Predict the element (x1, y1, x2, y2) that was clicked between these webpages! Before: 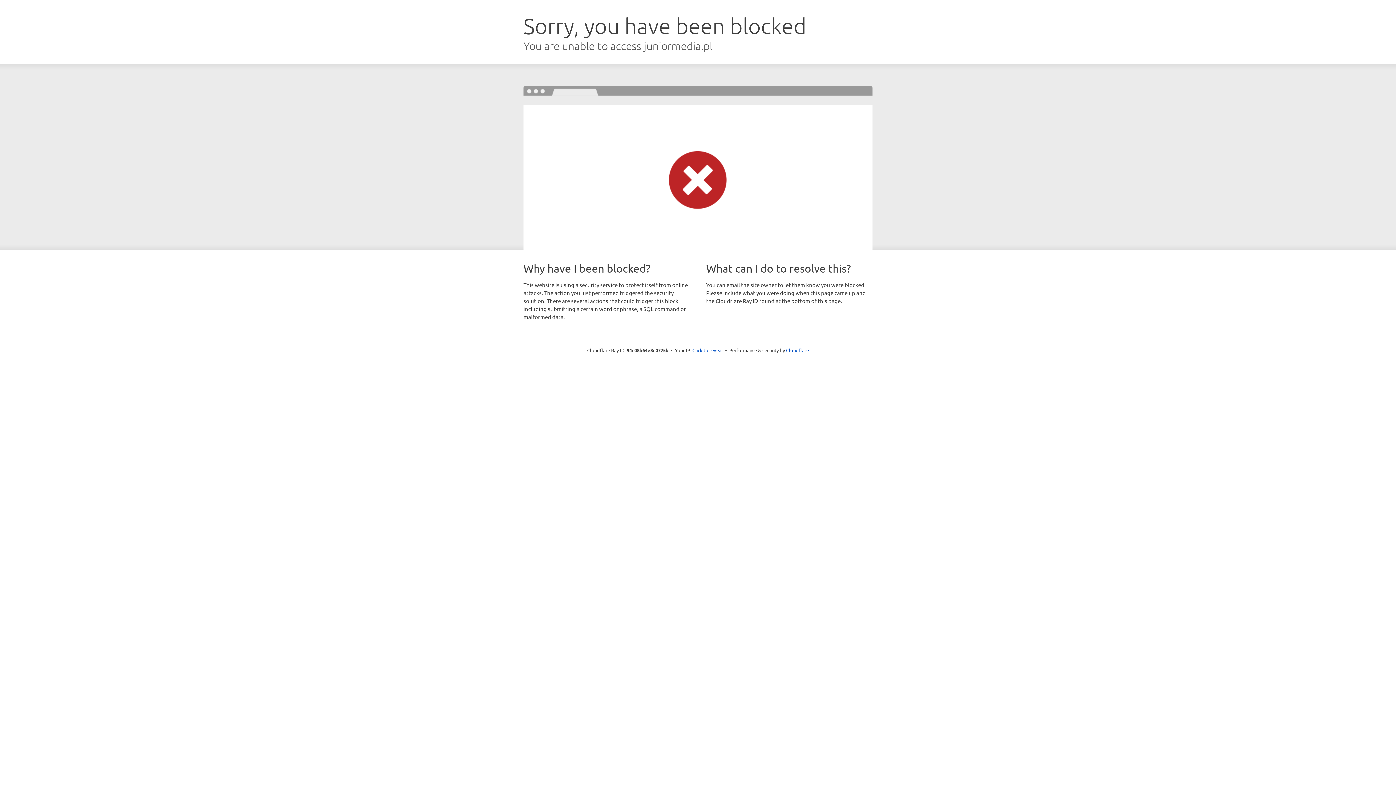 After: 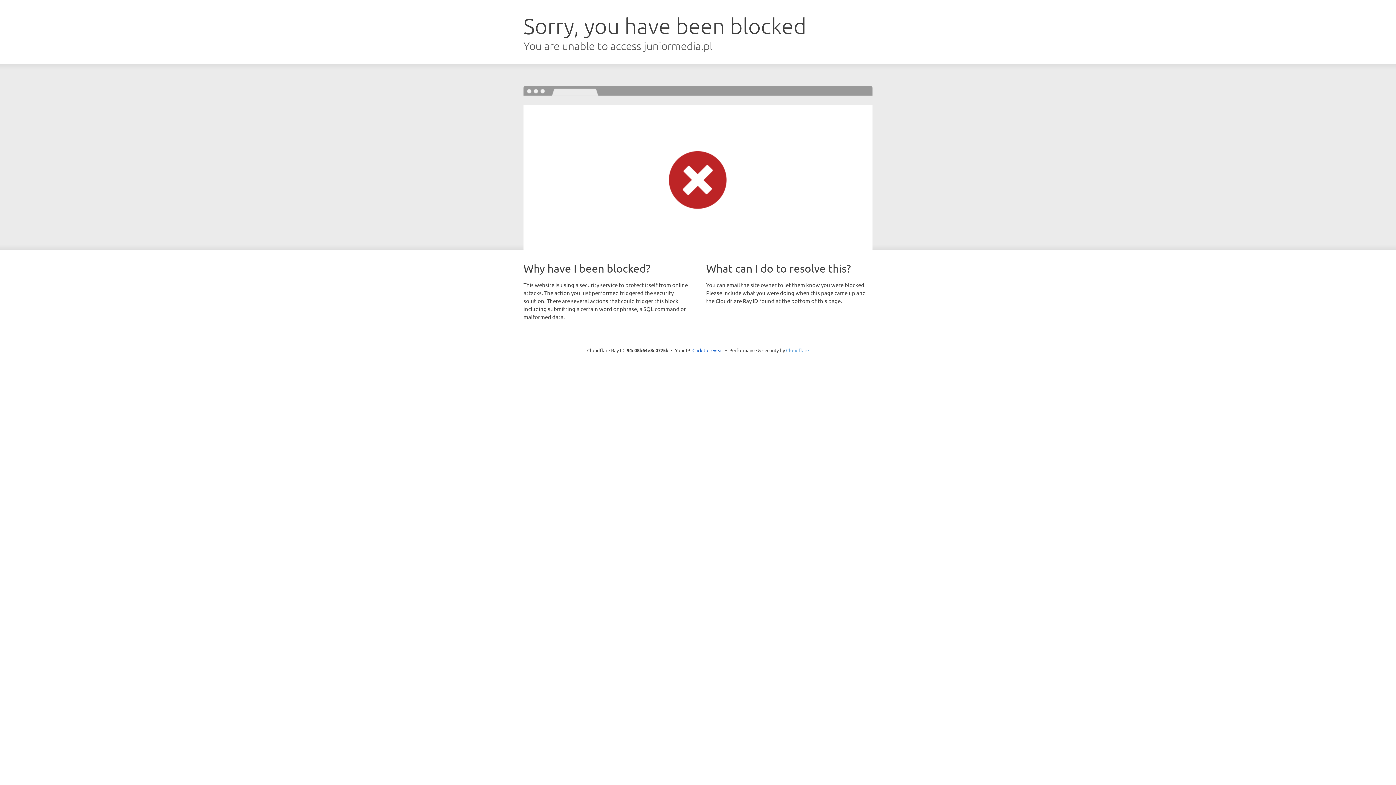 Action: bbox: (786, 347, 809, 353) label: Cloudflare